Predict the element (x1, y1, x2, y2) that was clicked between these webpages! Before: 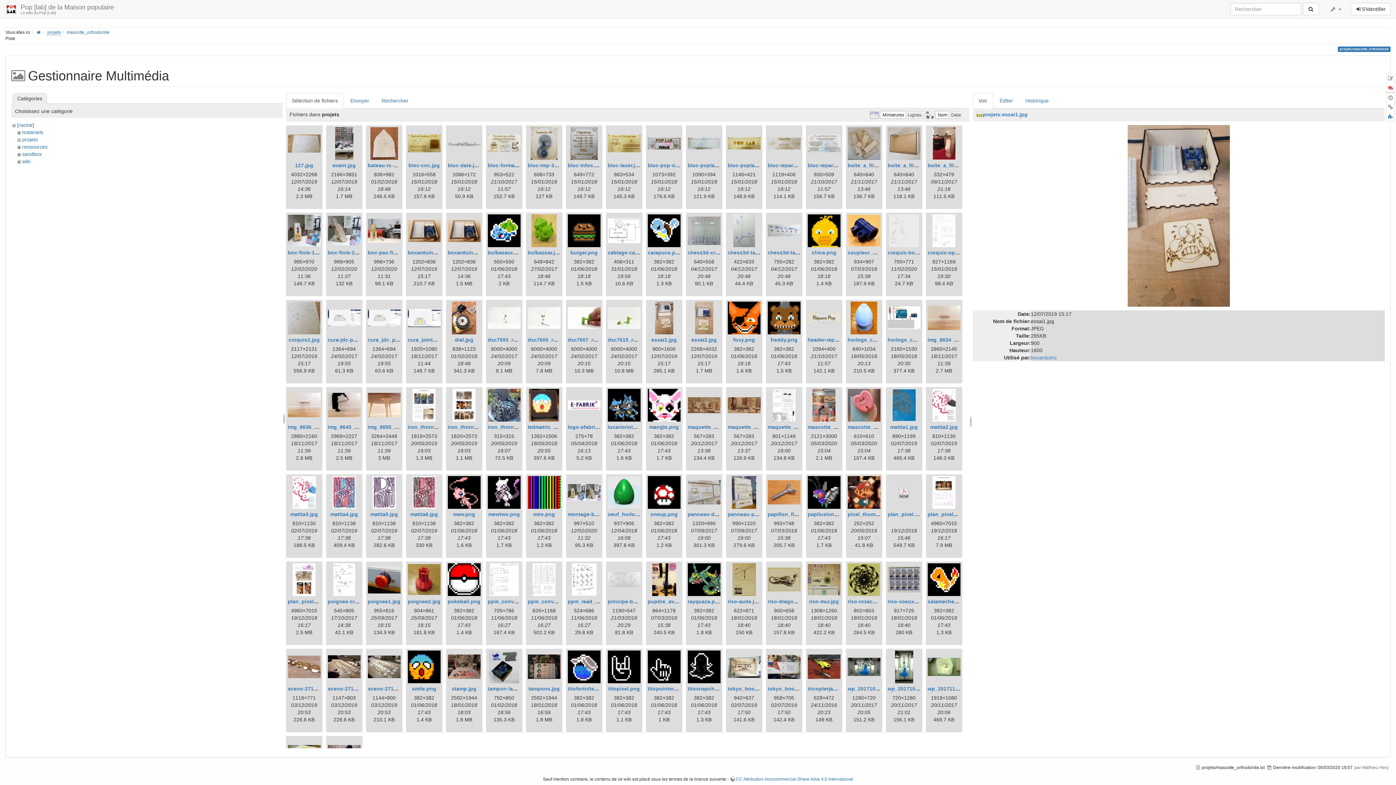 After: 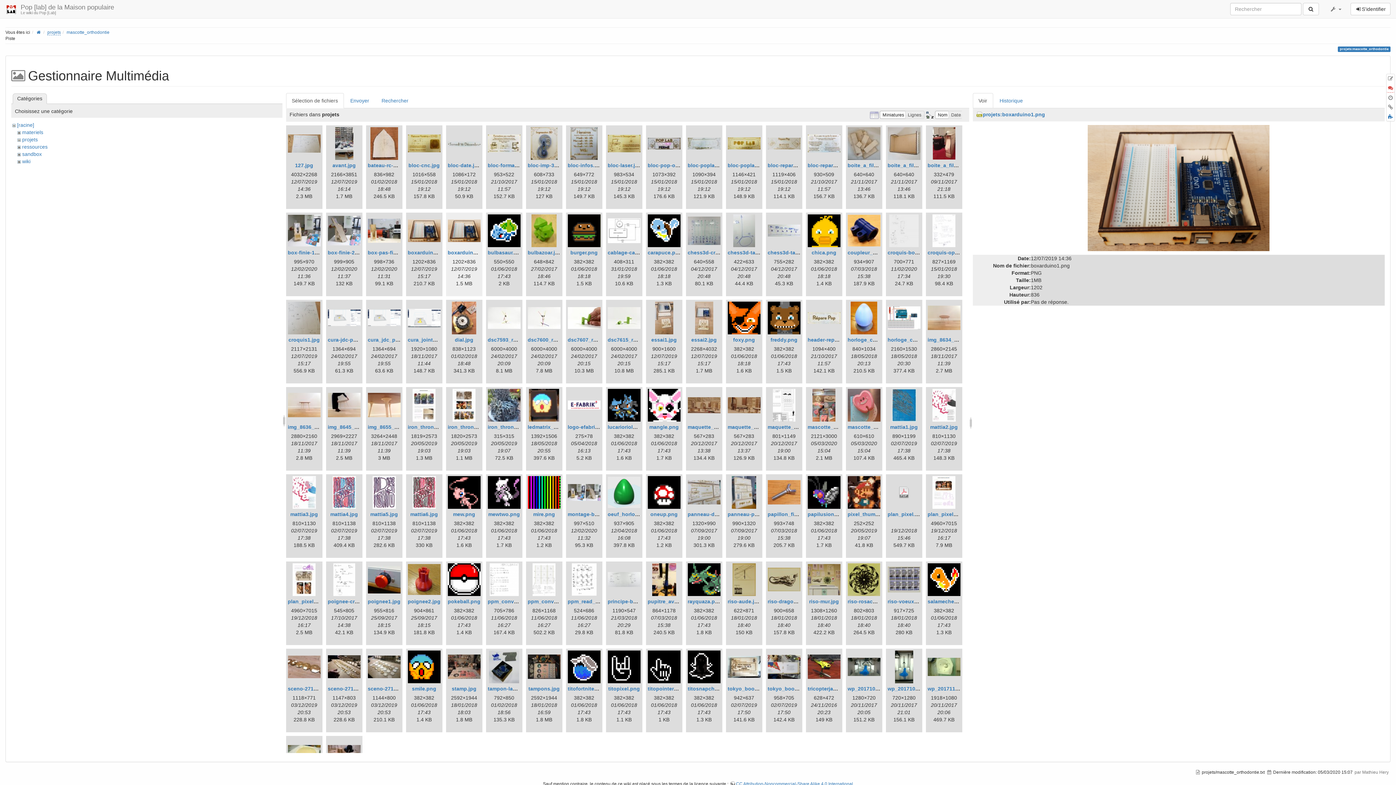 Action: bbox: (447, 214, 480, 247)